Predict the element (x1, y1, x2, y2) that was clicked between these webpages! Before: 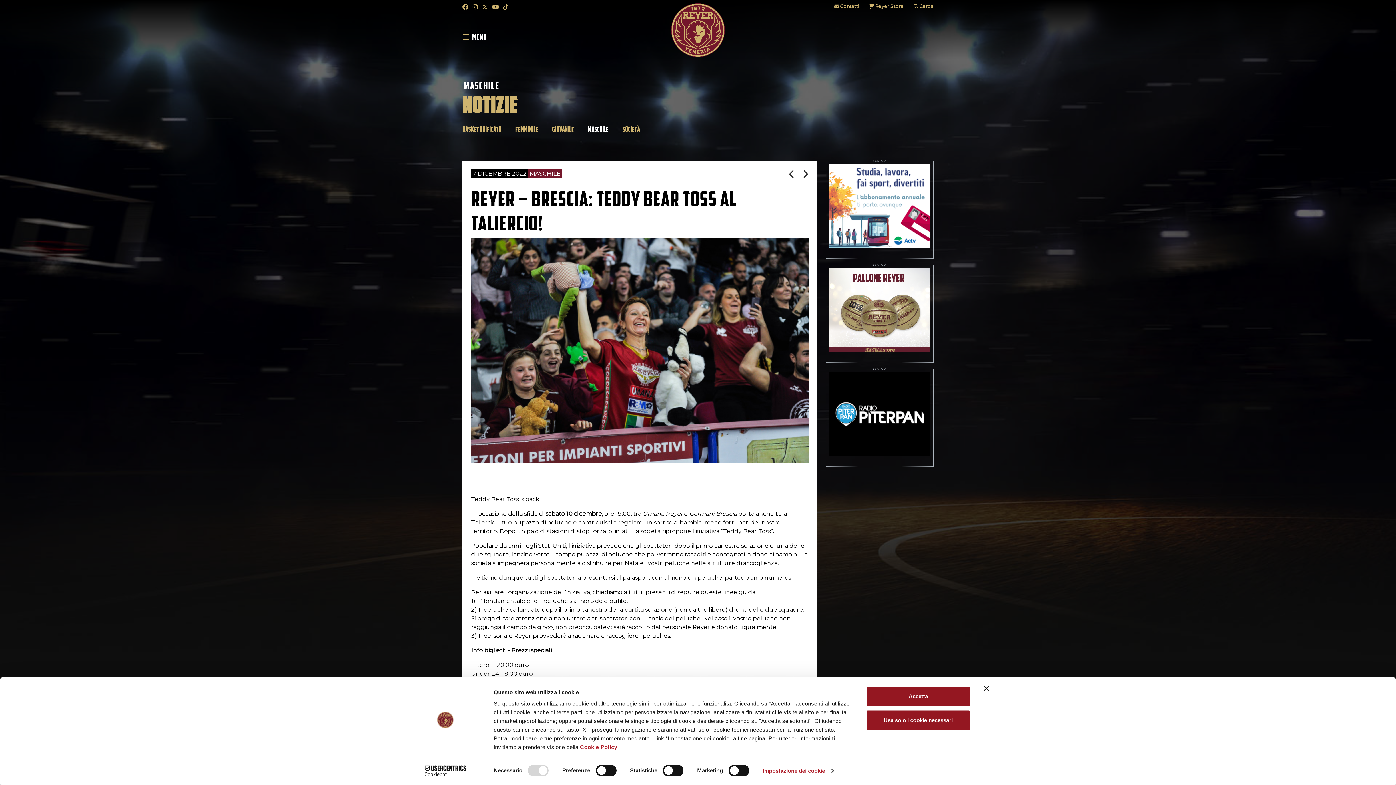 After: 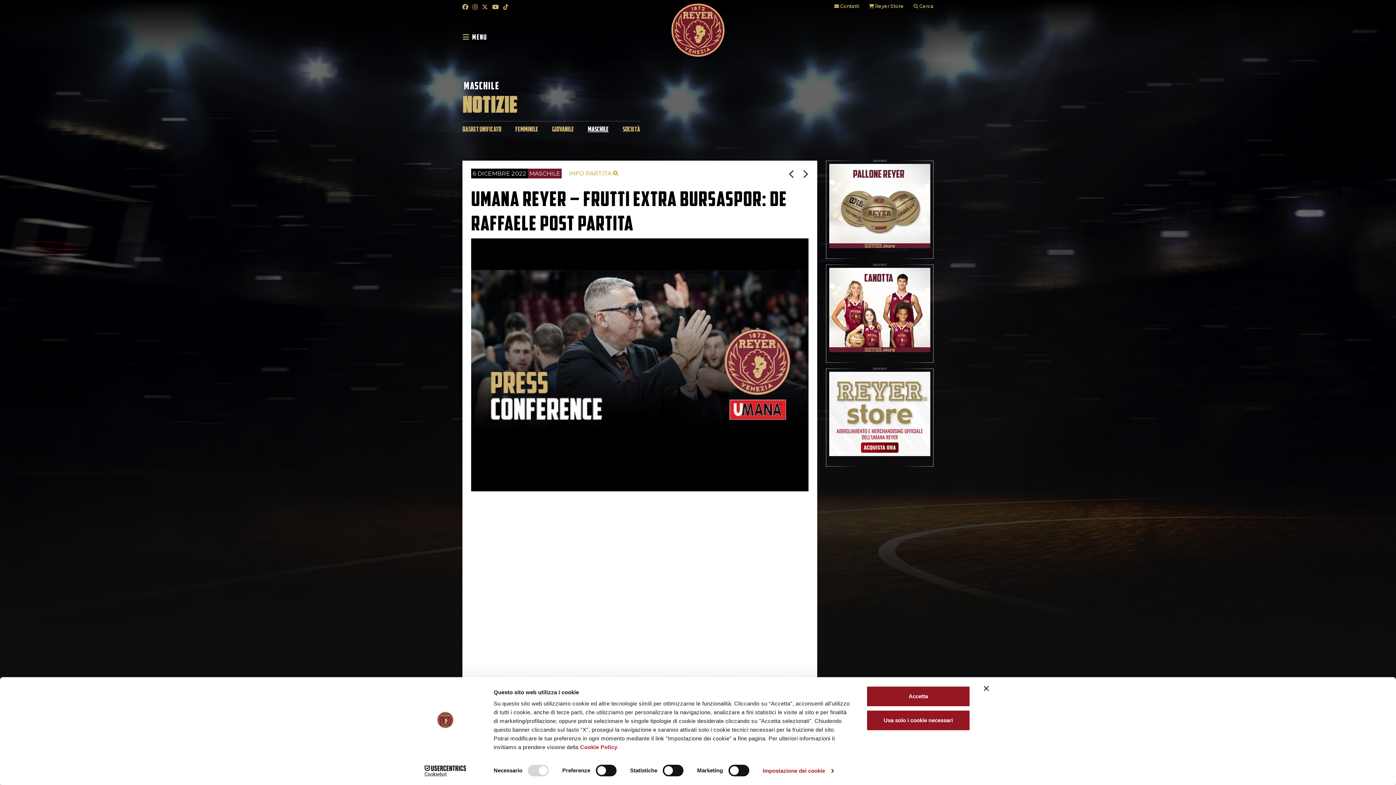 Action: bbox: (789, 169, 795, 179)